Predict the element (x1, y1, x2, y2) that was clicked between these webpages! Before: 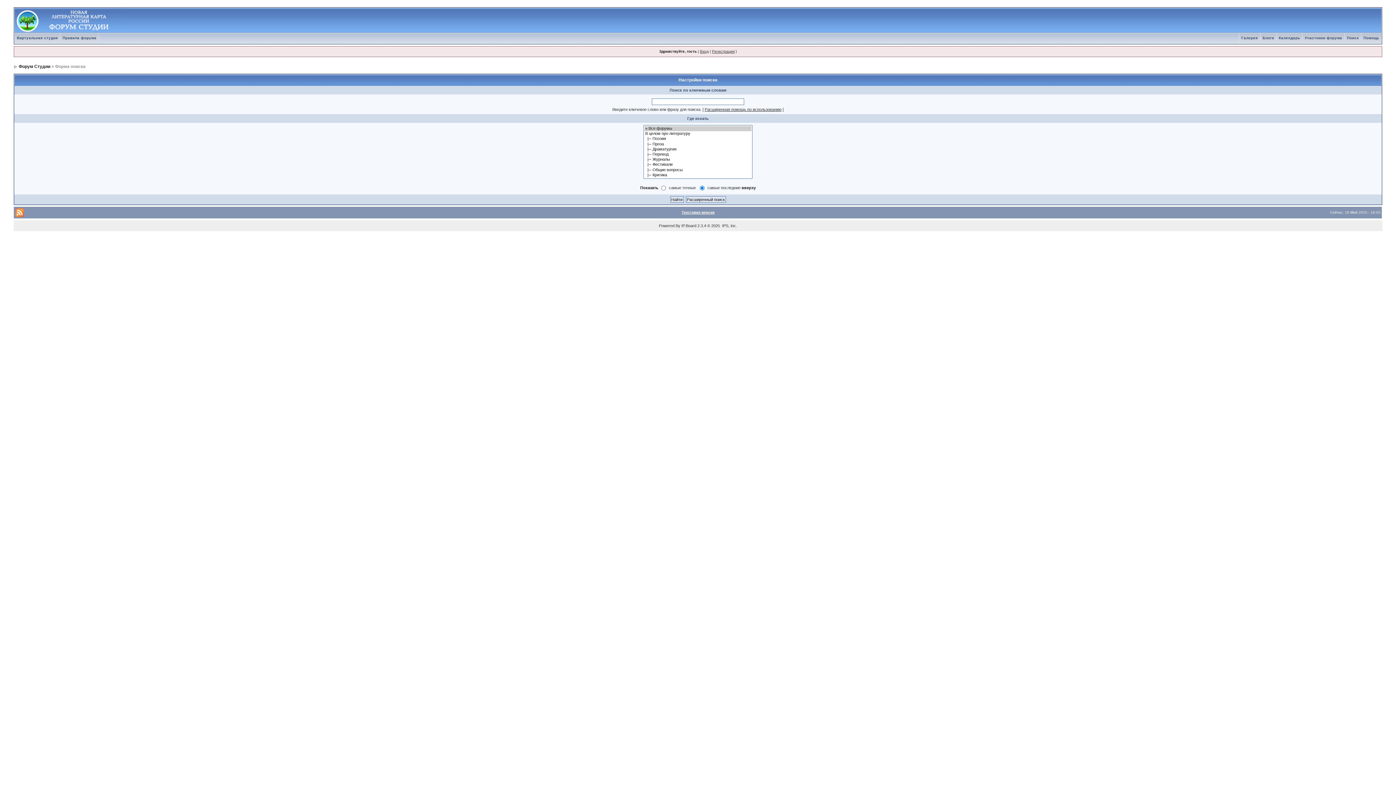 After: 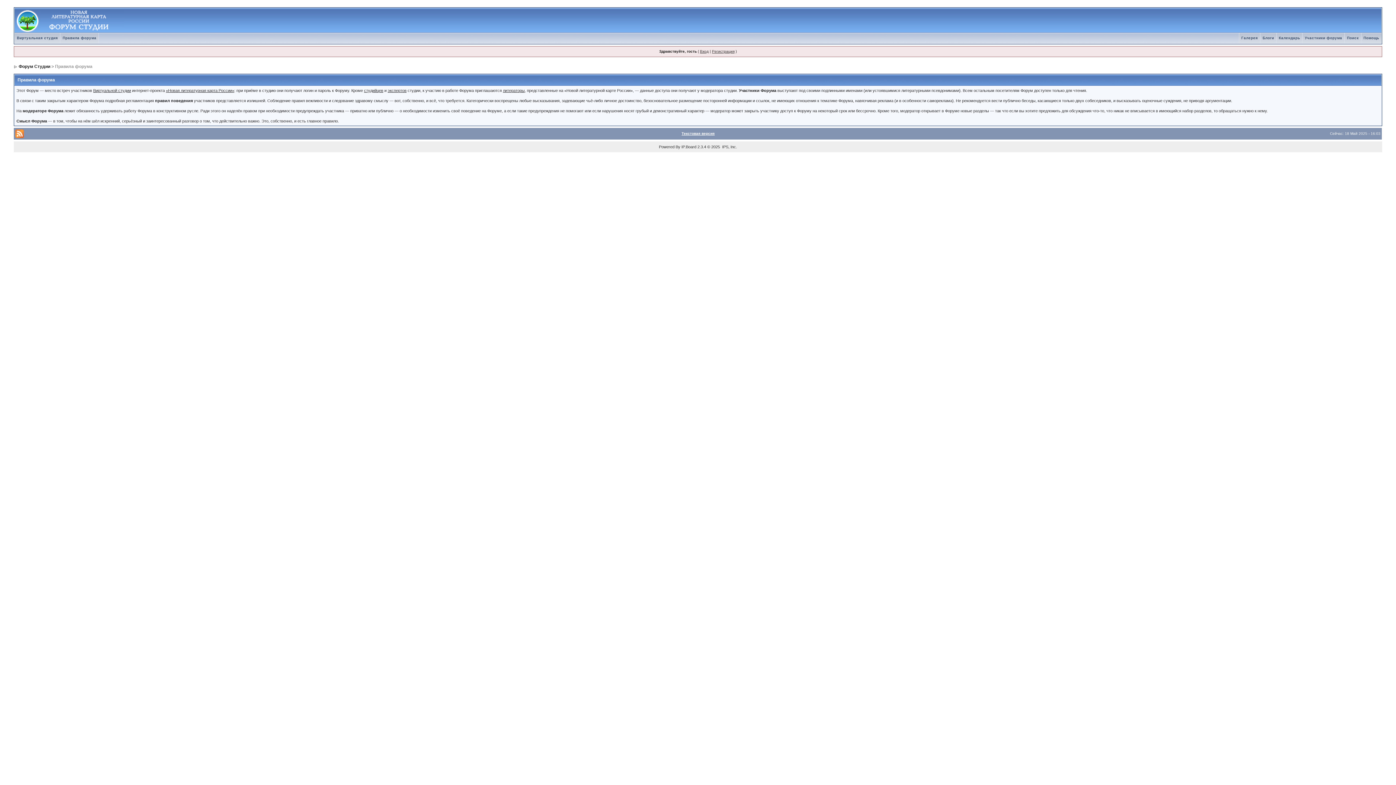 Action: bbox: (60, 36, 98, 40) label: Правила форума